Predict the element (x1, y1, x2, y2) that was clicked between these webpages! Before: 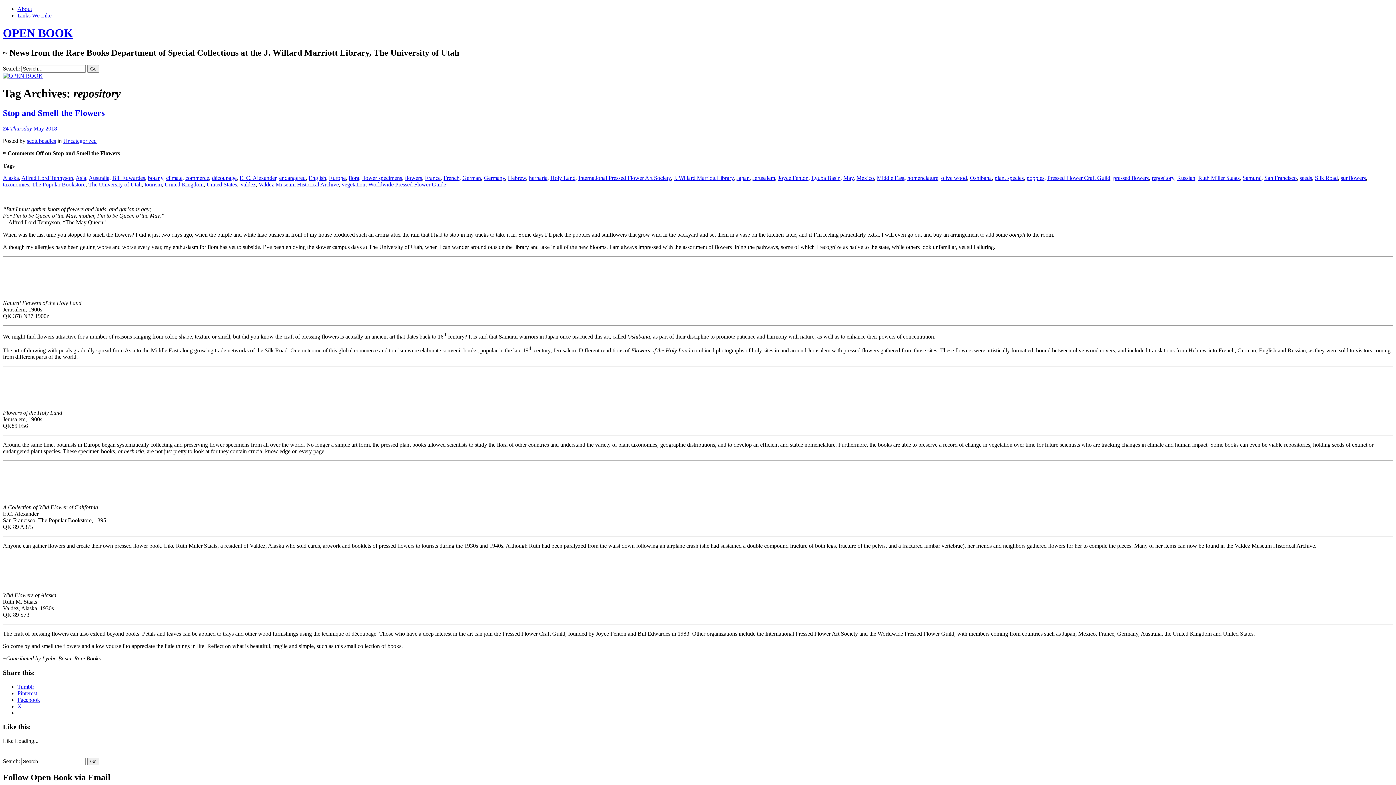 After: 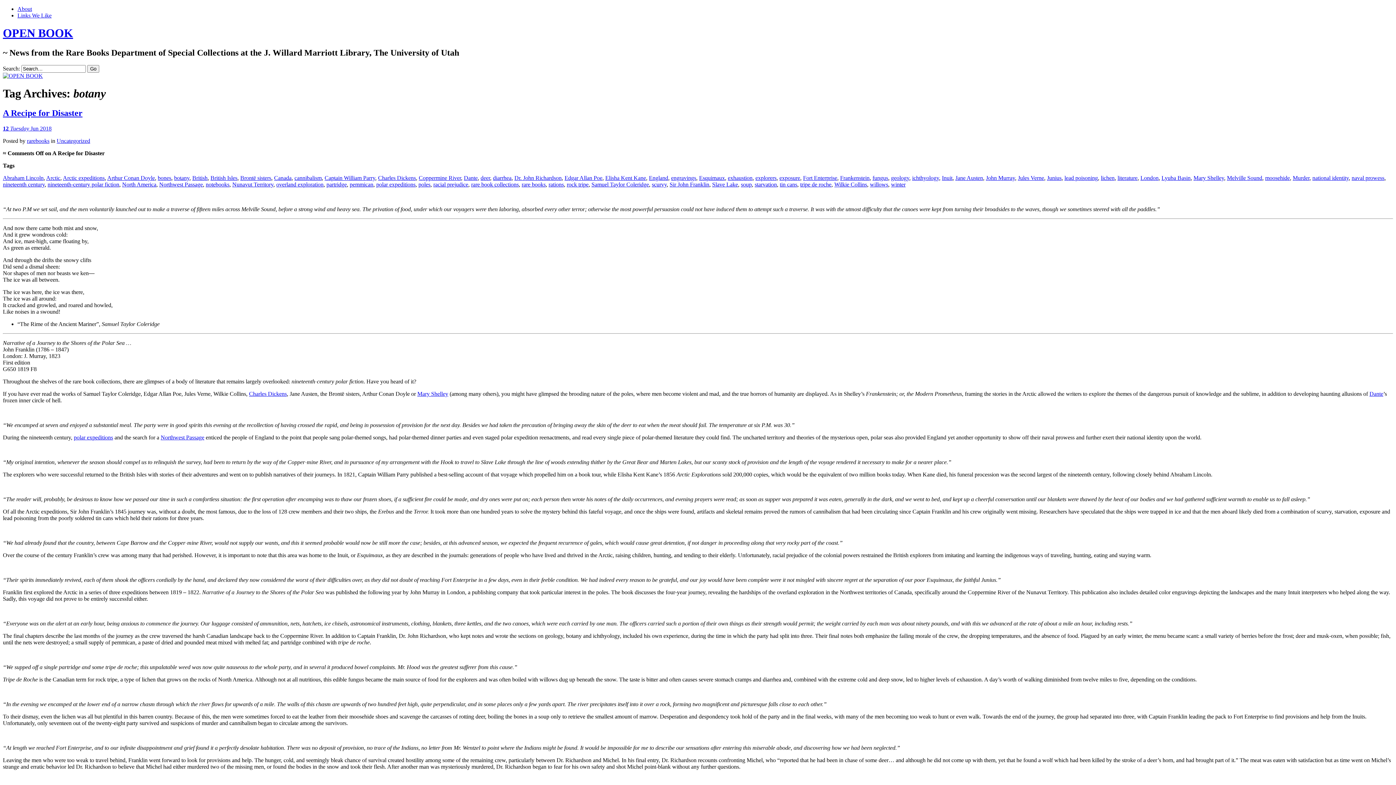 Action: label: botany bbox: (148, 174, 163, 180)